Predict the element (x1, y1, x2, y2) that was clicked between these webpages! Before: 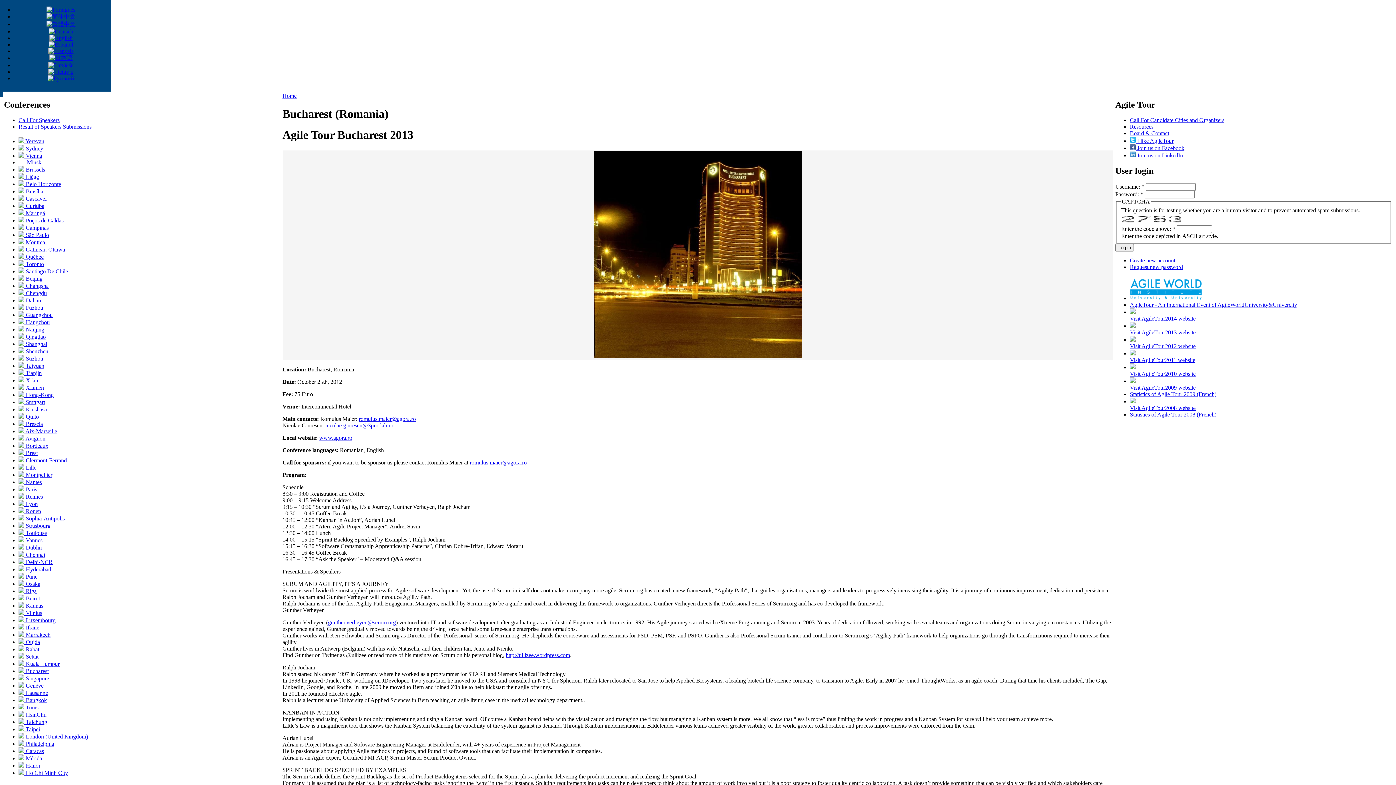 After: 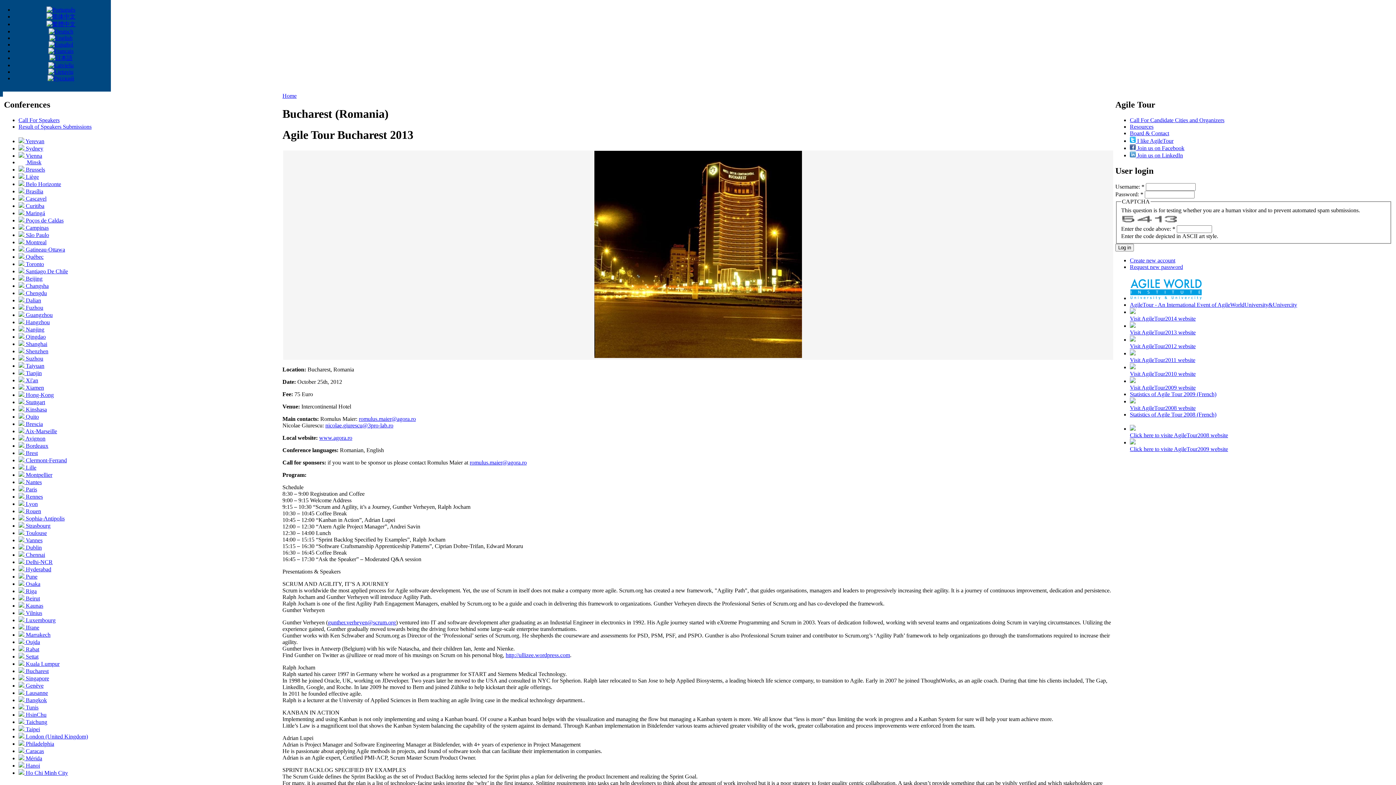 Action: bbox: (46, 13, 75, 19)